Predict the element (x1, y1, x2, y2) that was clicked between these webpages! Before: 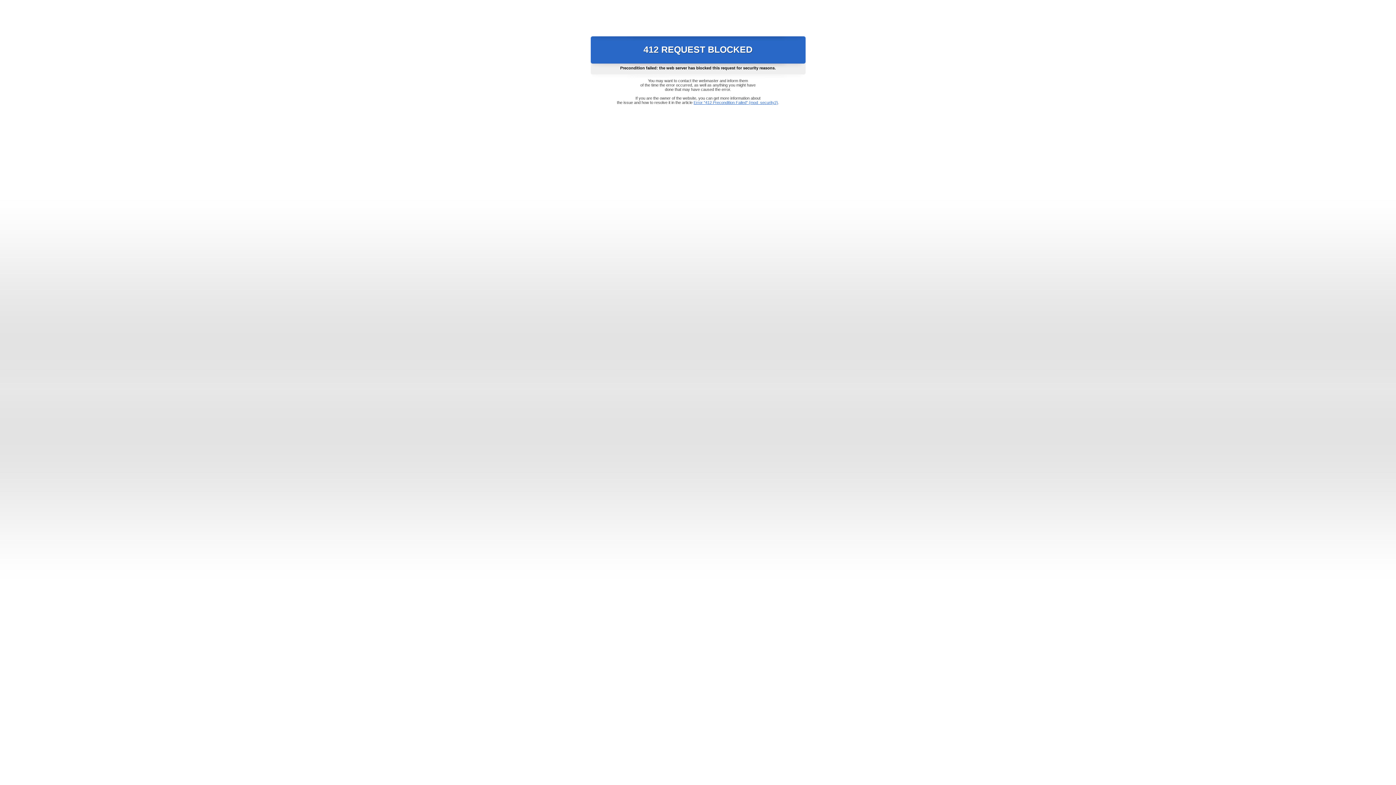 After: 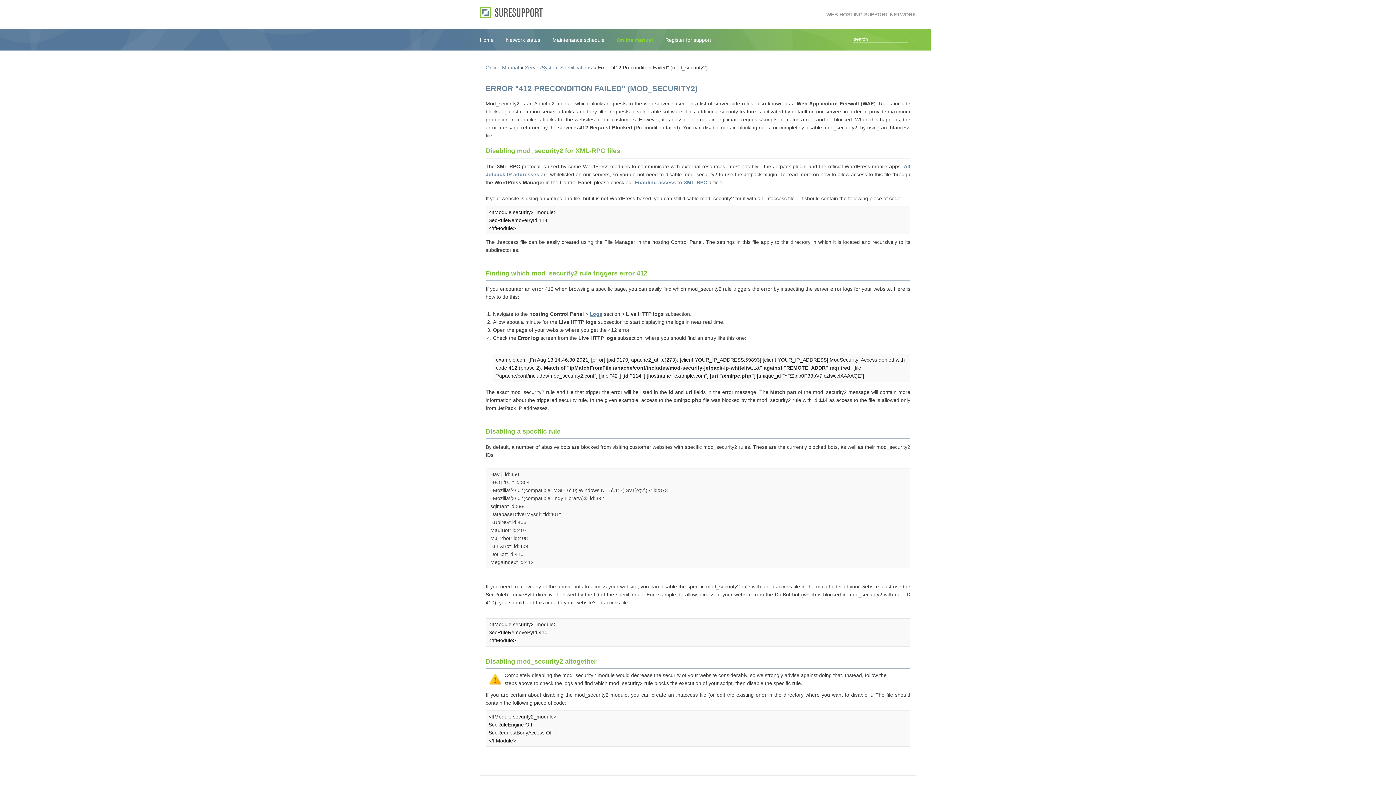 Action: bbox: (693, 100, 778, 104) label: Error "412 Precondition Failed" (mod_security2)